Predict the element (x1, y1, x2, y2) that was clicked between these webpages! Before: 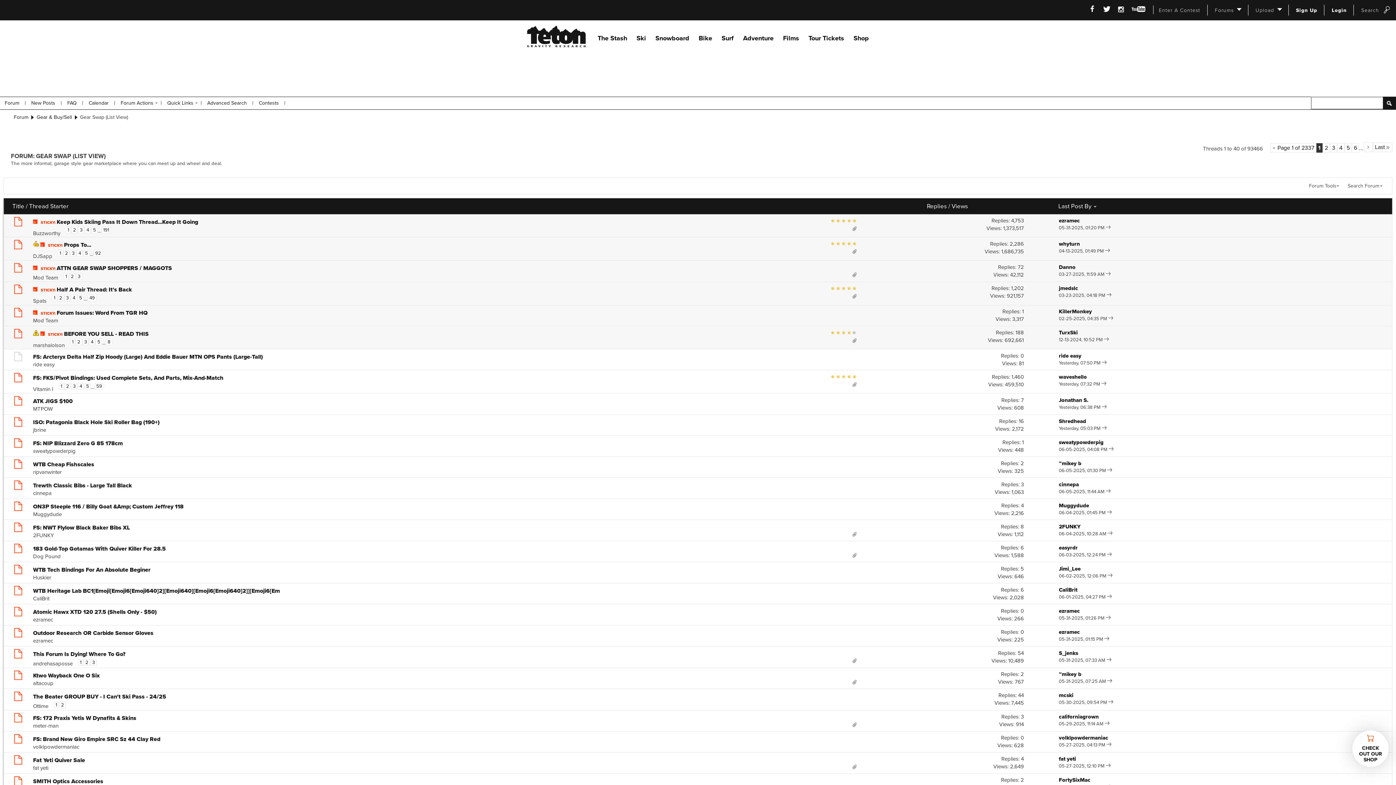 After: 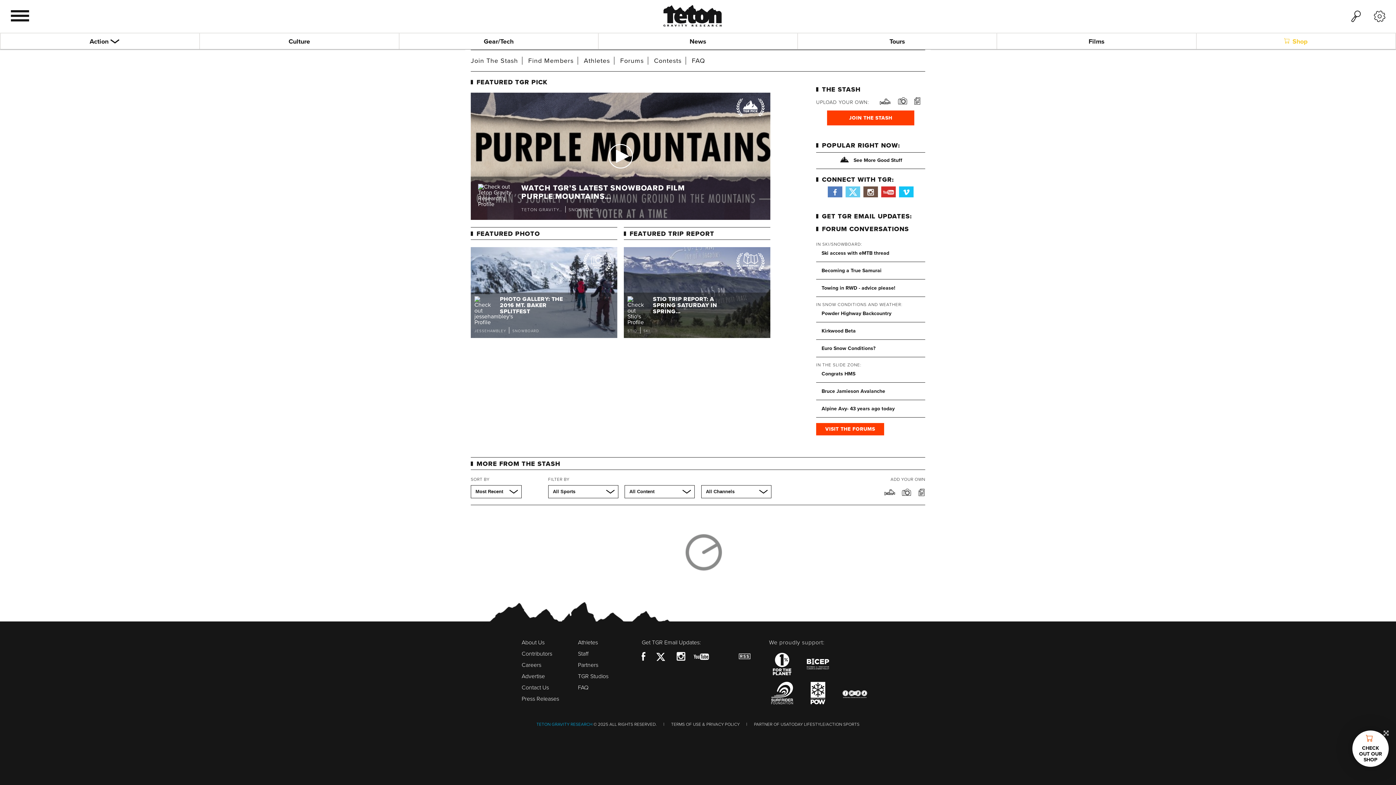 Action: bbox: (597, 34, 627, 42) label: The Stash